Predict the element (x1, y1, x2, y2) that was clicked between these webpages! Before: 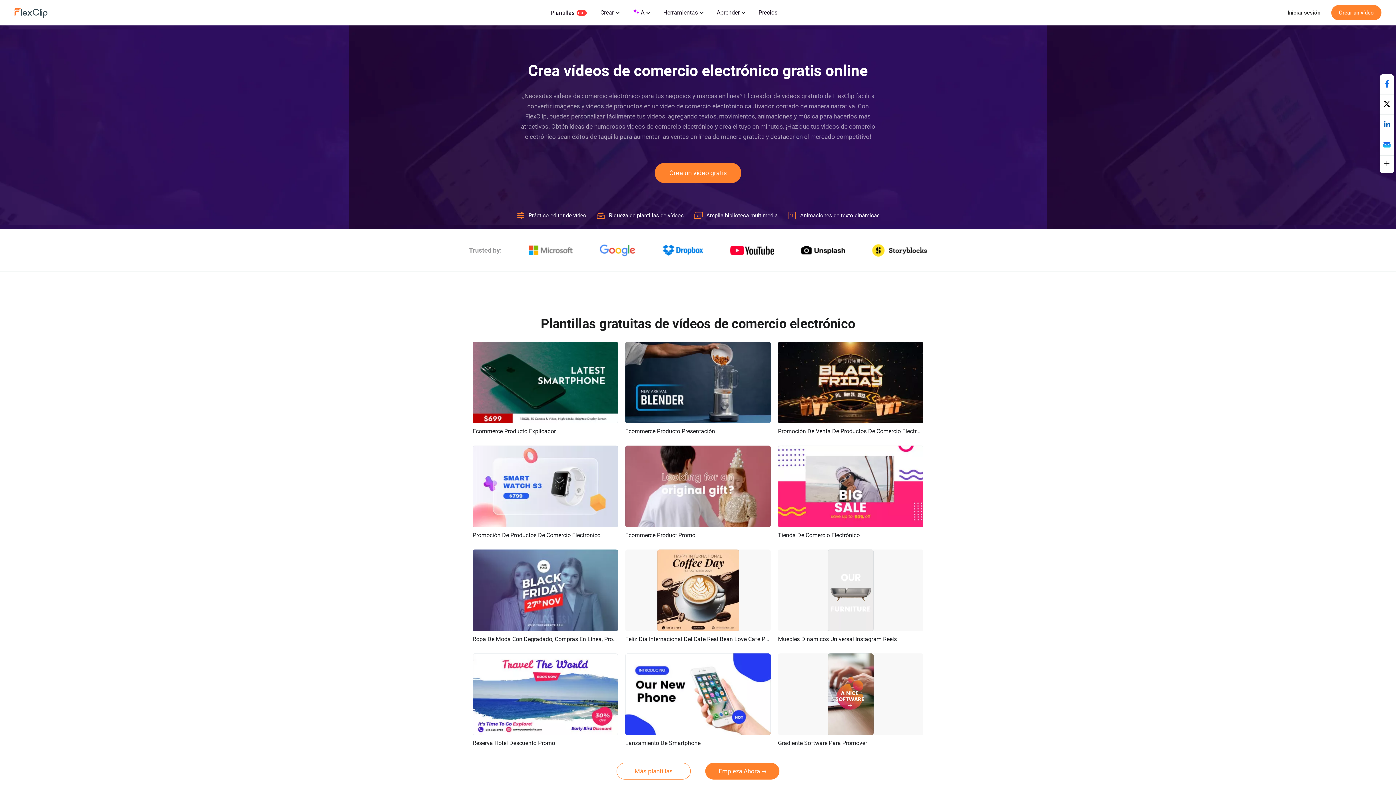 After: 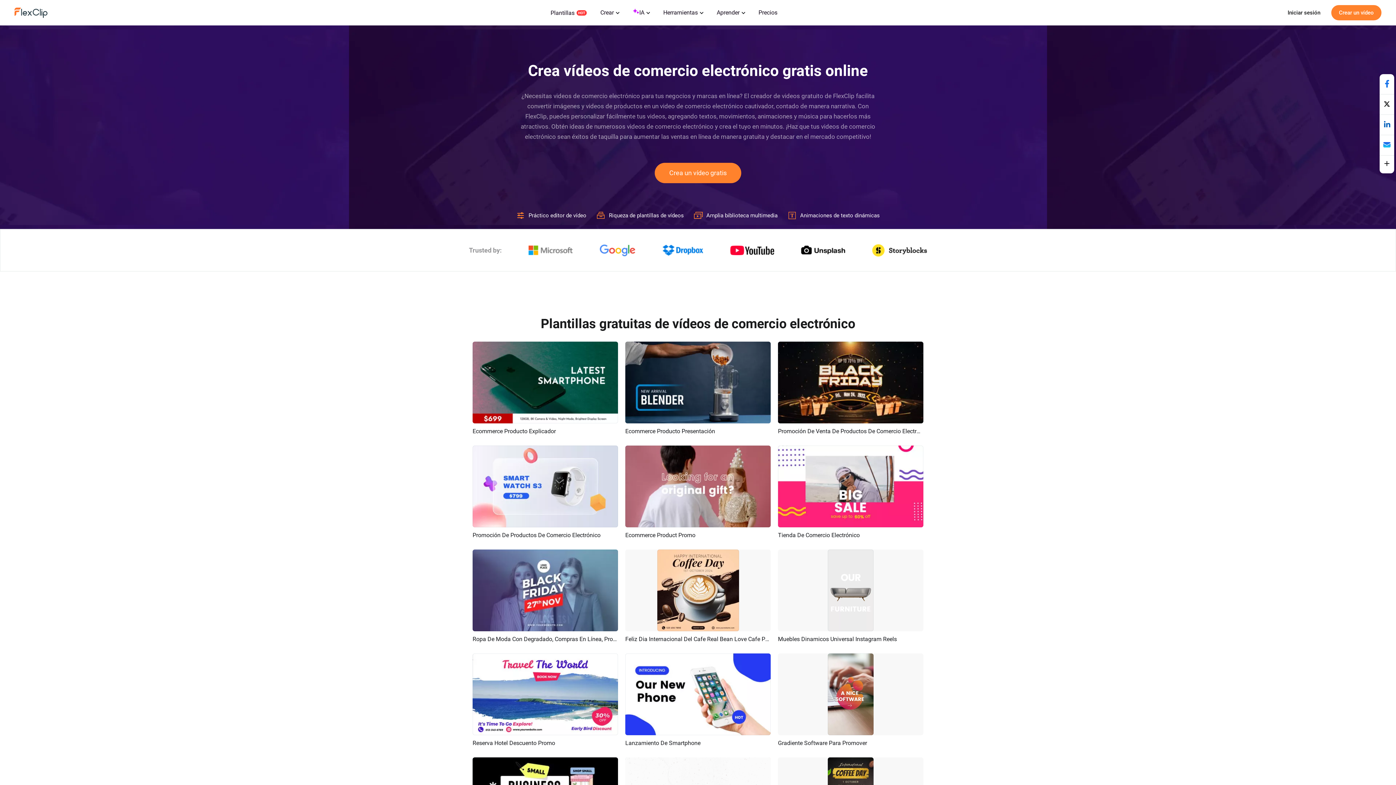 Action: label: Más plantillas bbox: (616, 763, 690, 780)